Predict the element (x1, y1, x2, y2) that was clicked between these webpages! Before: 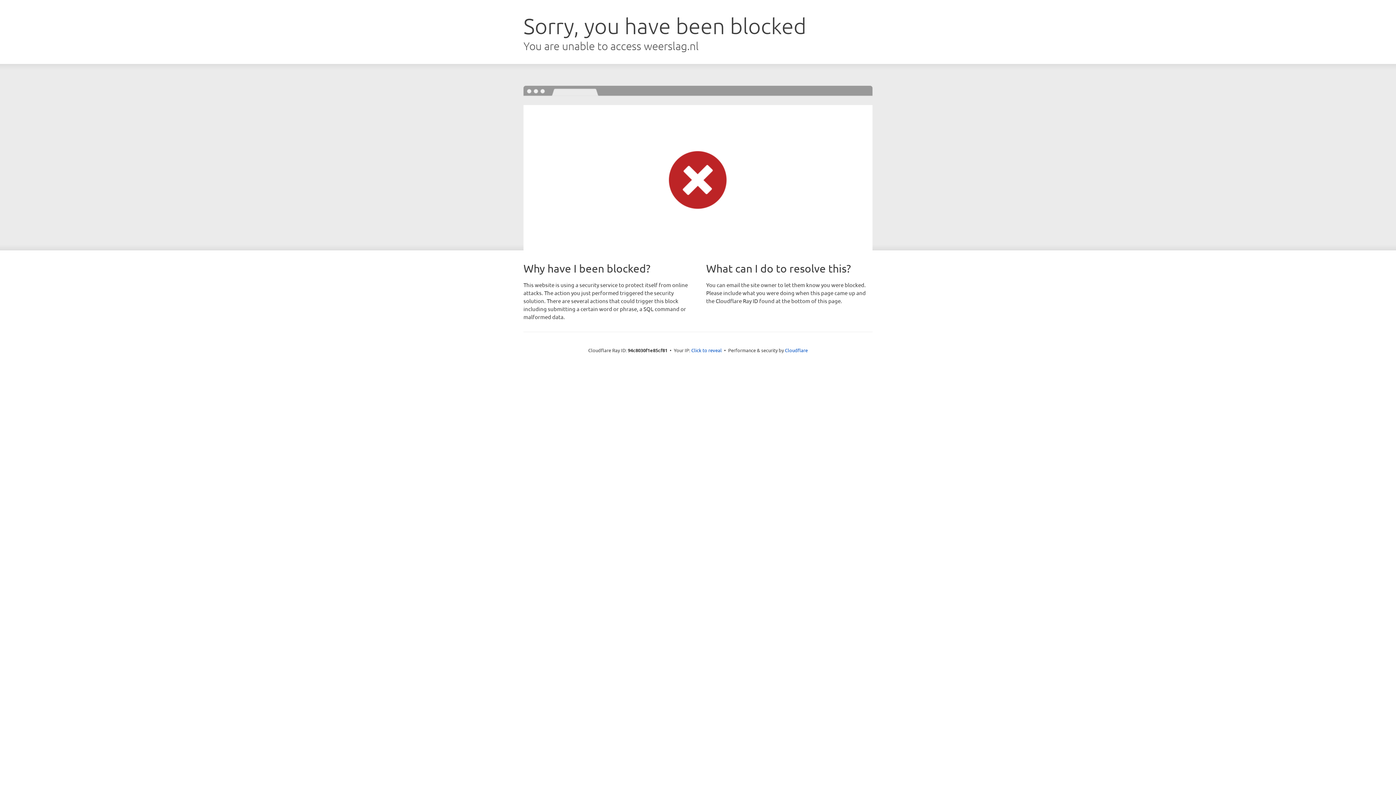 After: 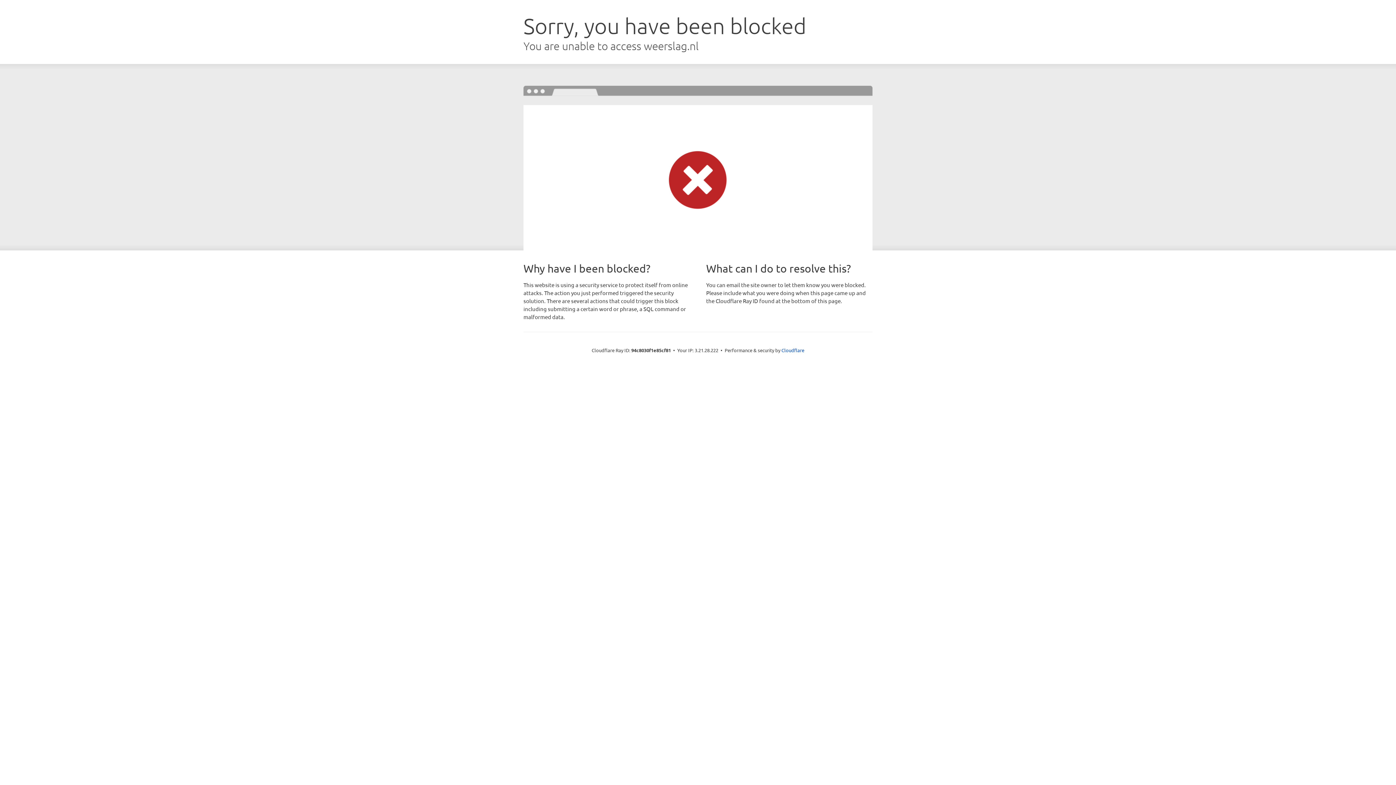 Action: bbox: (691, 346, 722, 353) label: Click to reveal